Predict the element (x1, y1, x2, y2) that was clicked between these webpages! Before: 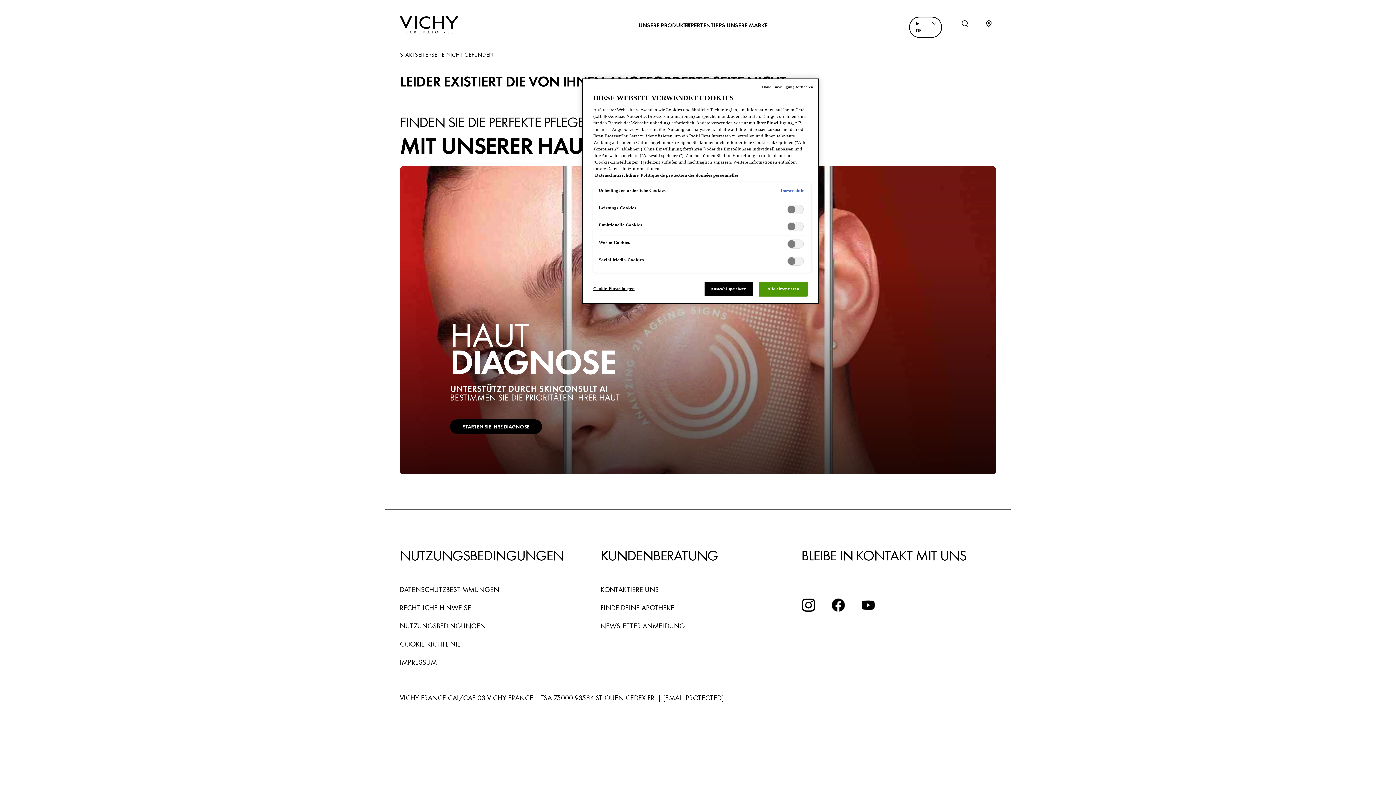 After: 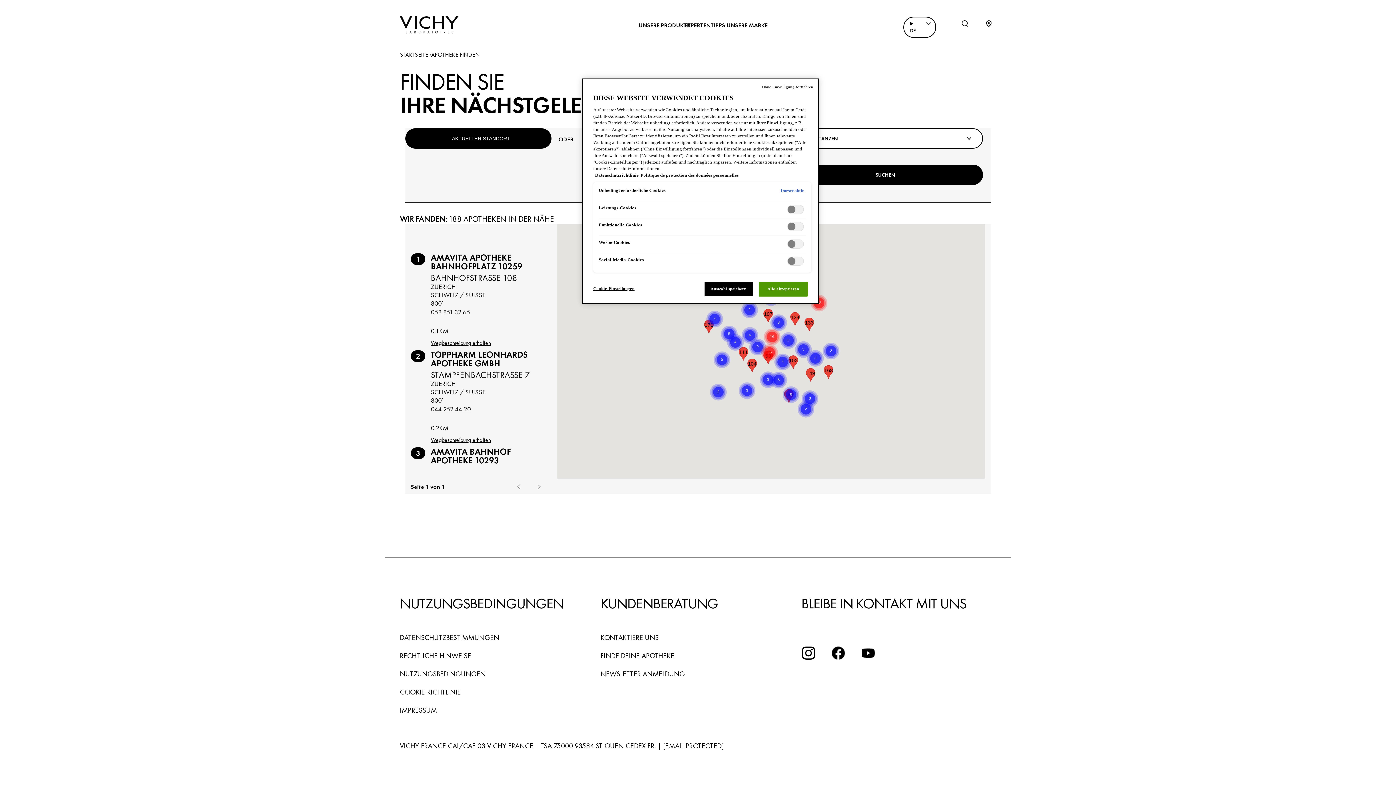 Action: bbox: (981, 16, 996, 30) label: Finden Sie Ihre Apotheke